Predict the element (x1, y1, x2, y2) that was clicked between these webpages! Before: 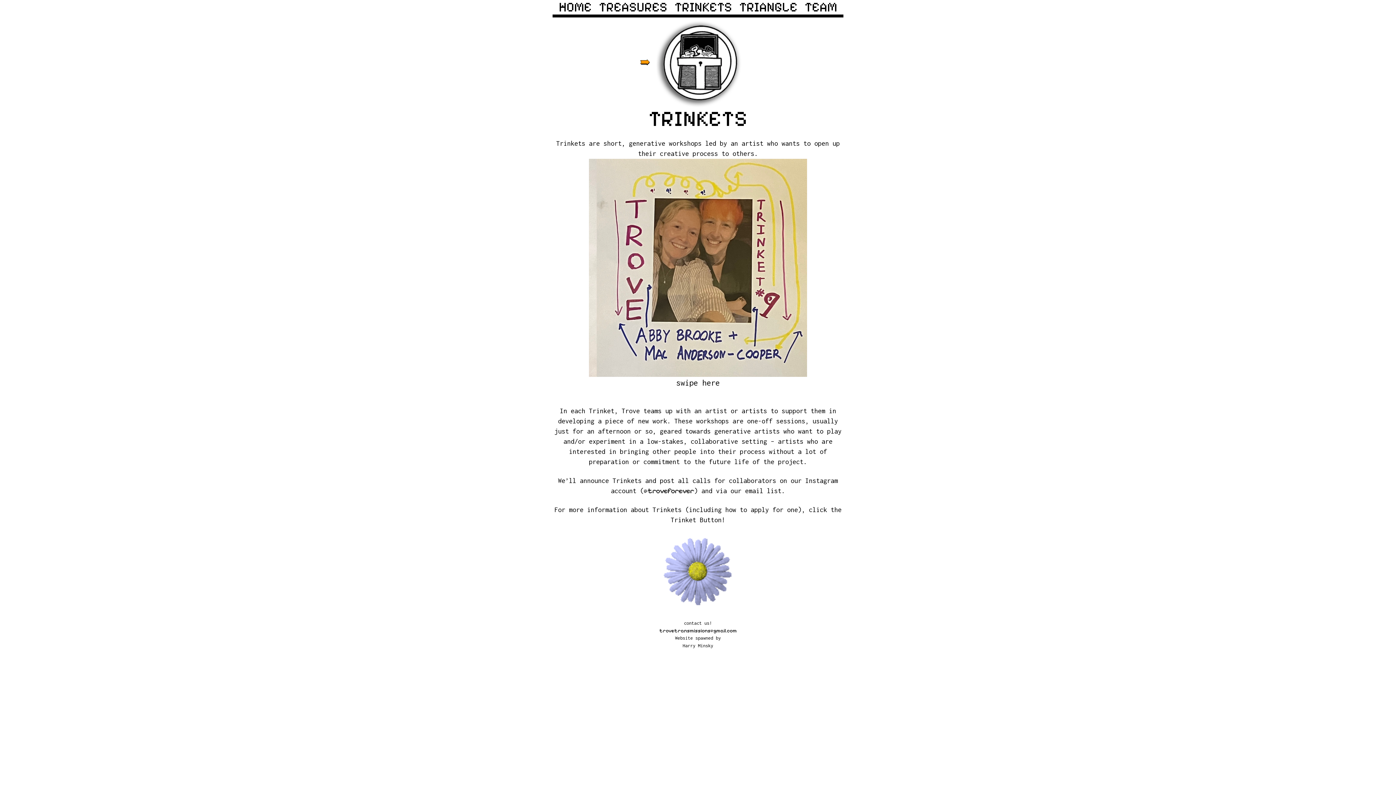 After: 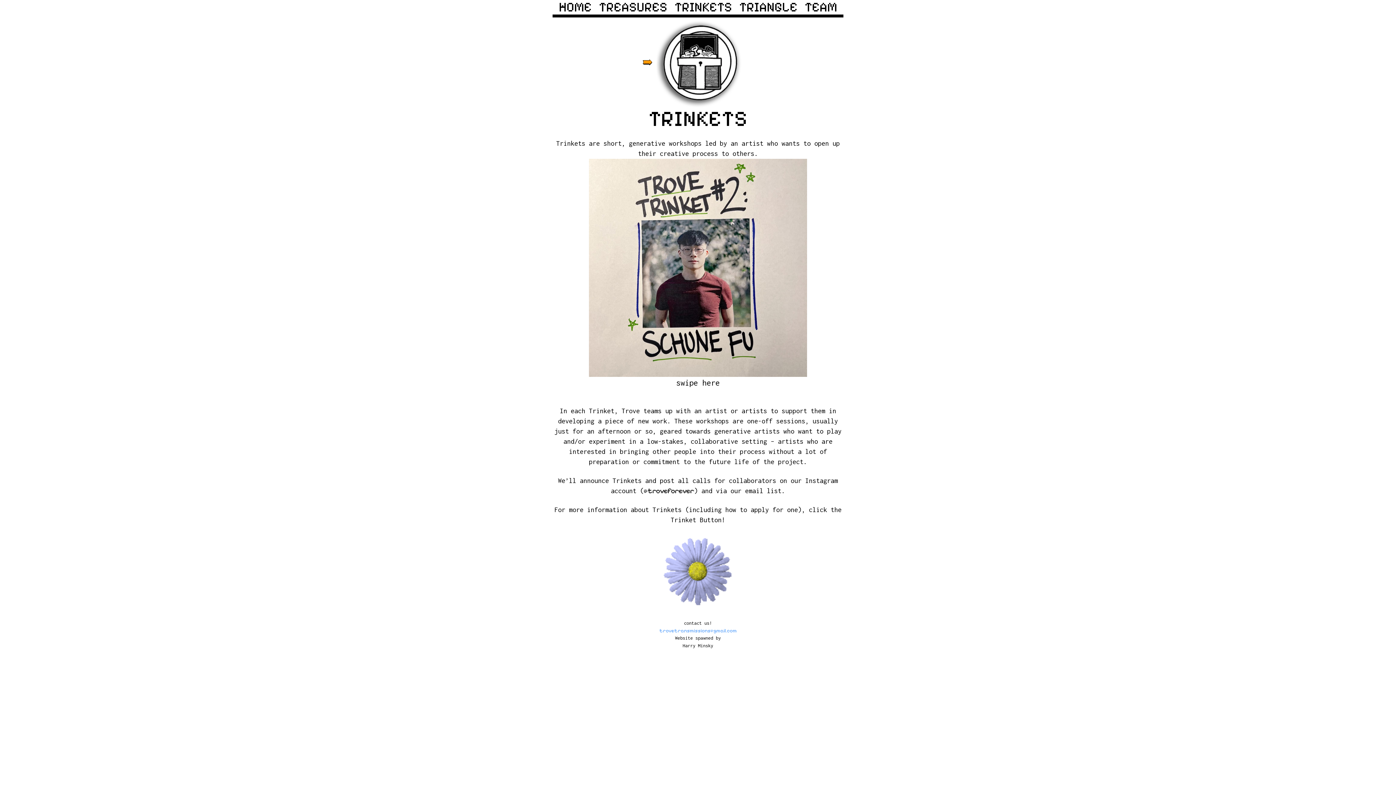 Action: label: trovetransmissions@gmail.com bbox: (659, 627, 736, 634)